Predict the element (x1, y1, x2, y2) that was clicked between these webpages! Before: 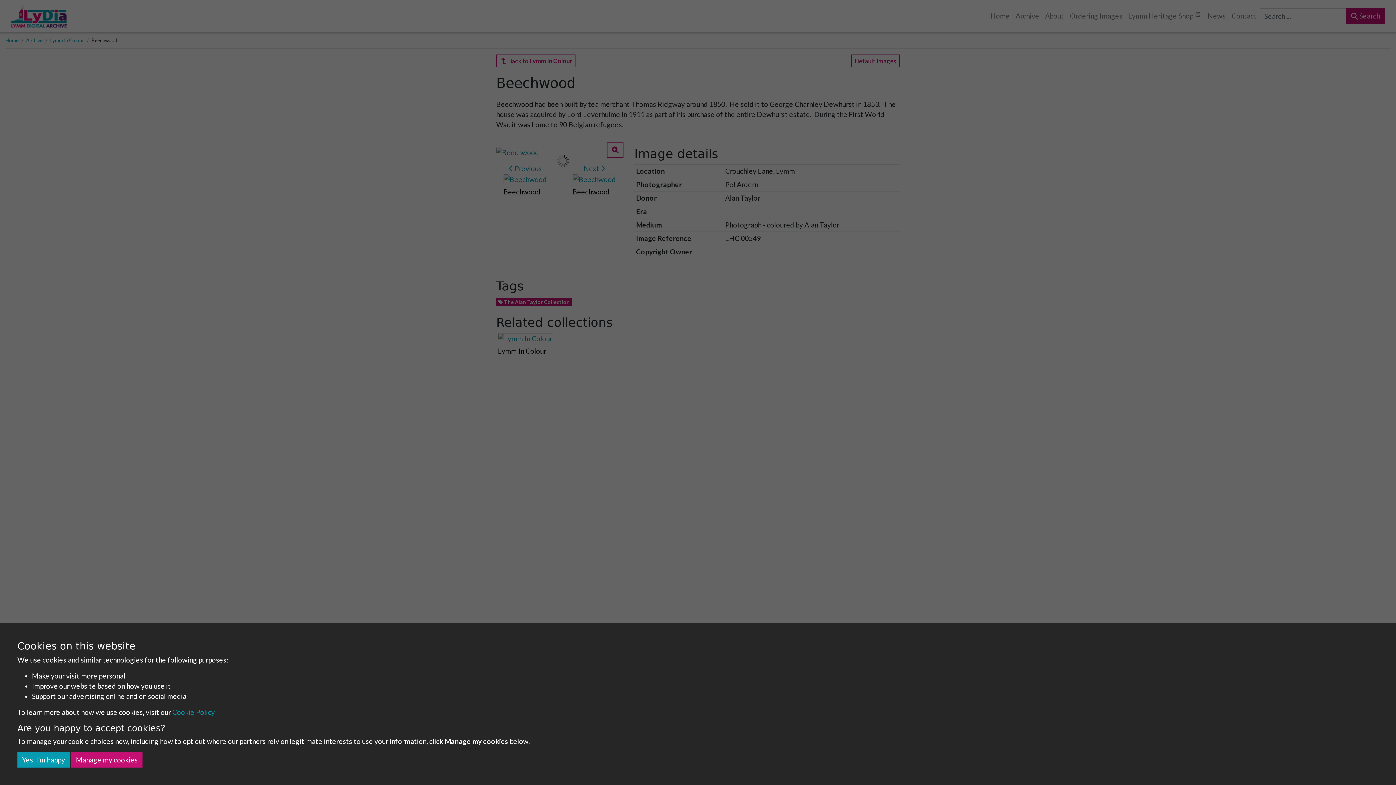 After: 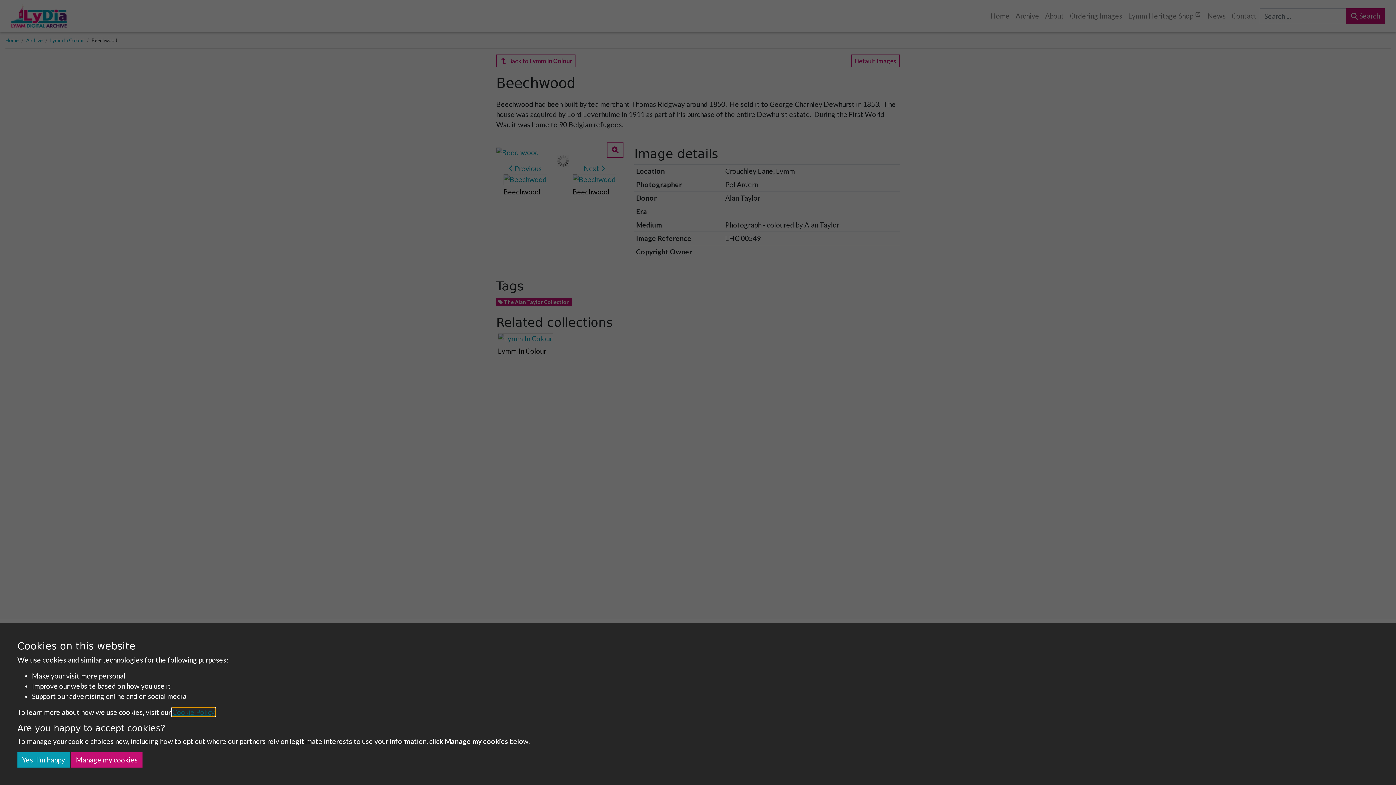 Action: label: learn more about cookies bbox: (172, 708, 214, 716)